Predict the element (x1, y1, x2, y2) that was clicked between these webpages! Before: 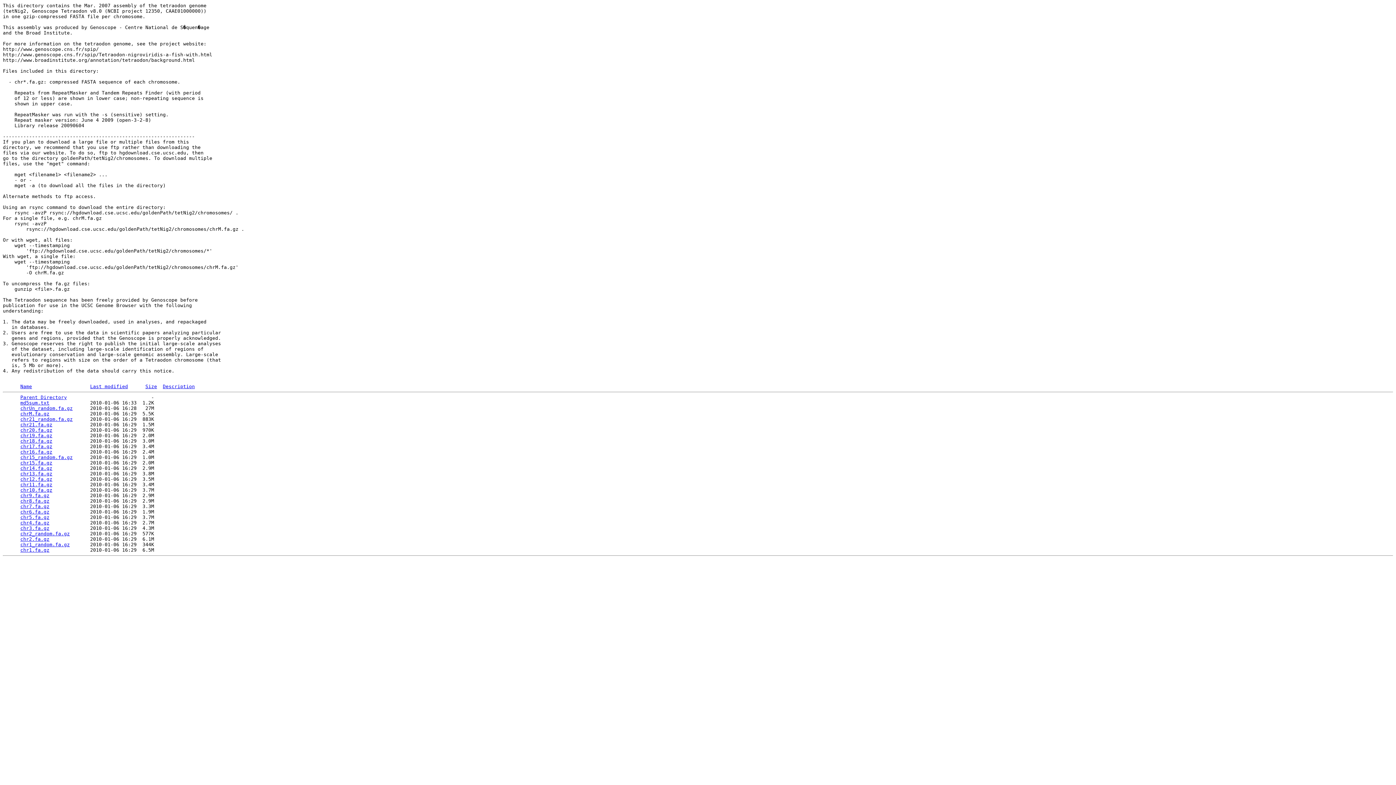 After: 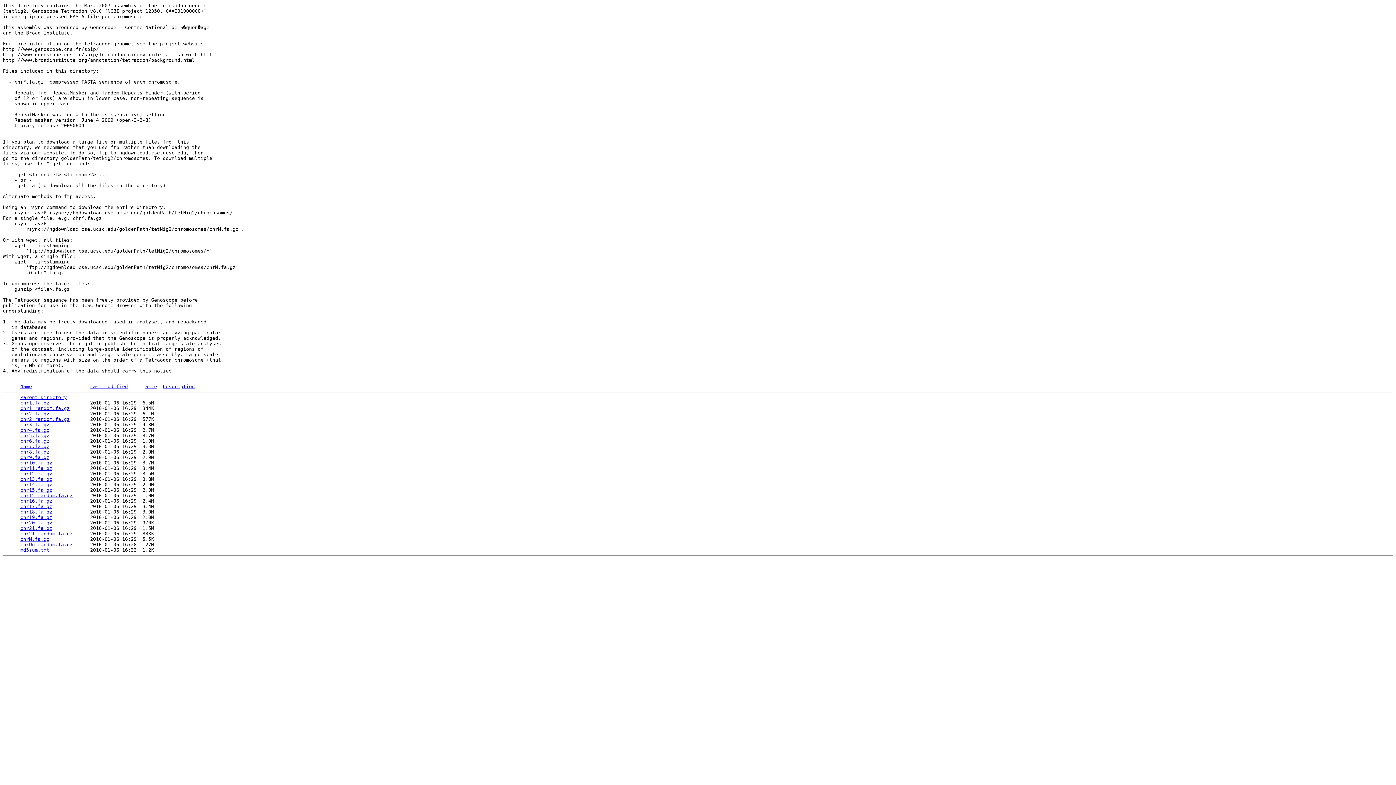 Action: bbox: (162, 384, 194, 389) label: Description